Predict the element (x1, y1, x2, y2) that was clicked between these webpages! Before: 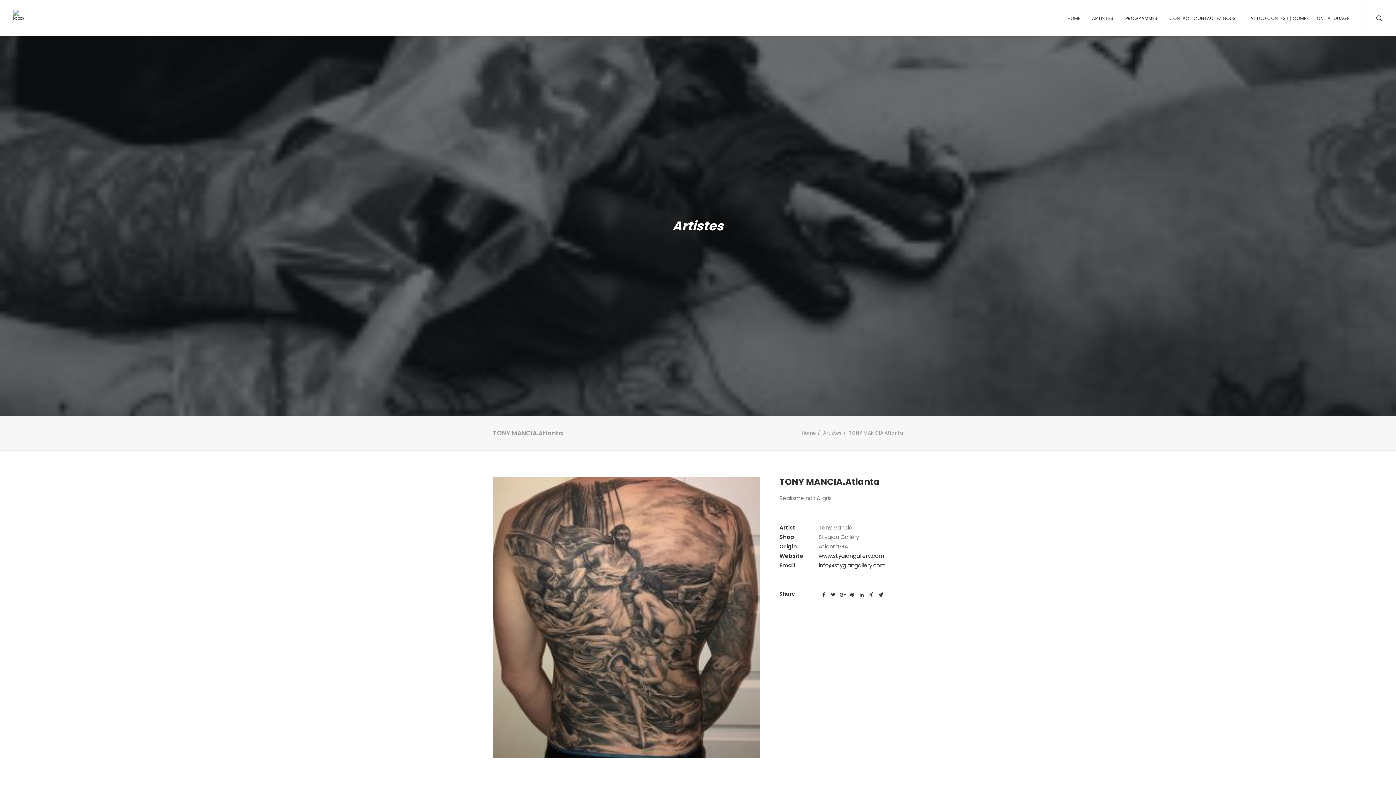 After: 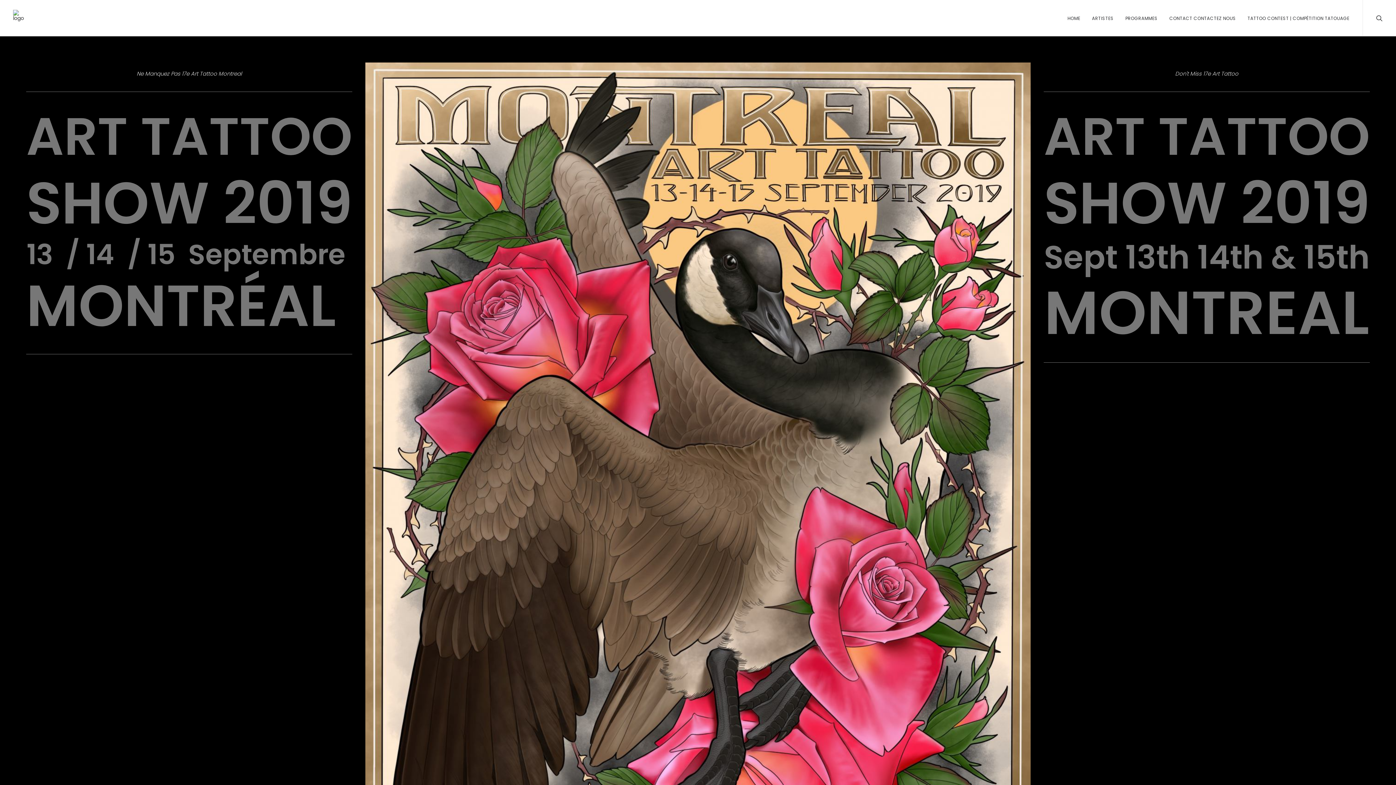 Action: label: Home bbox: (801, 429, 816, 436)